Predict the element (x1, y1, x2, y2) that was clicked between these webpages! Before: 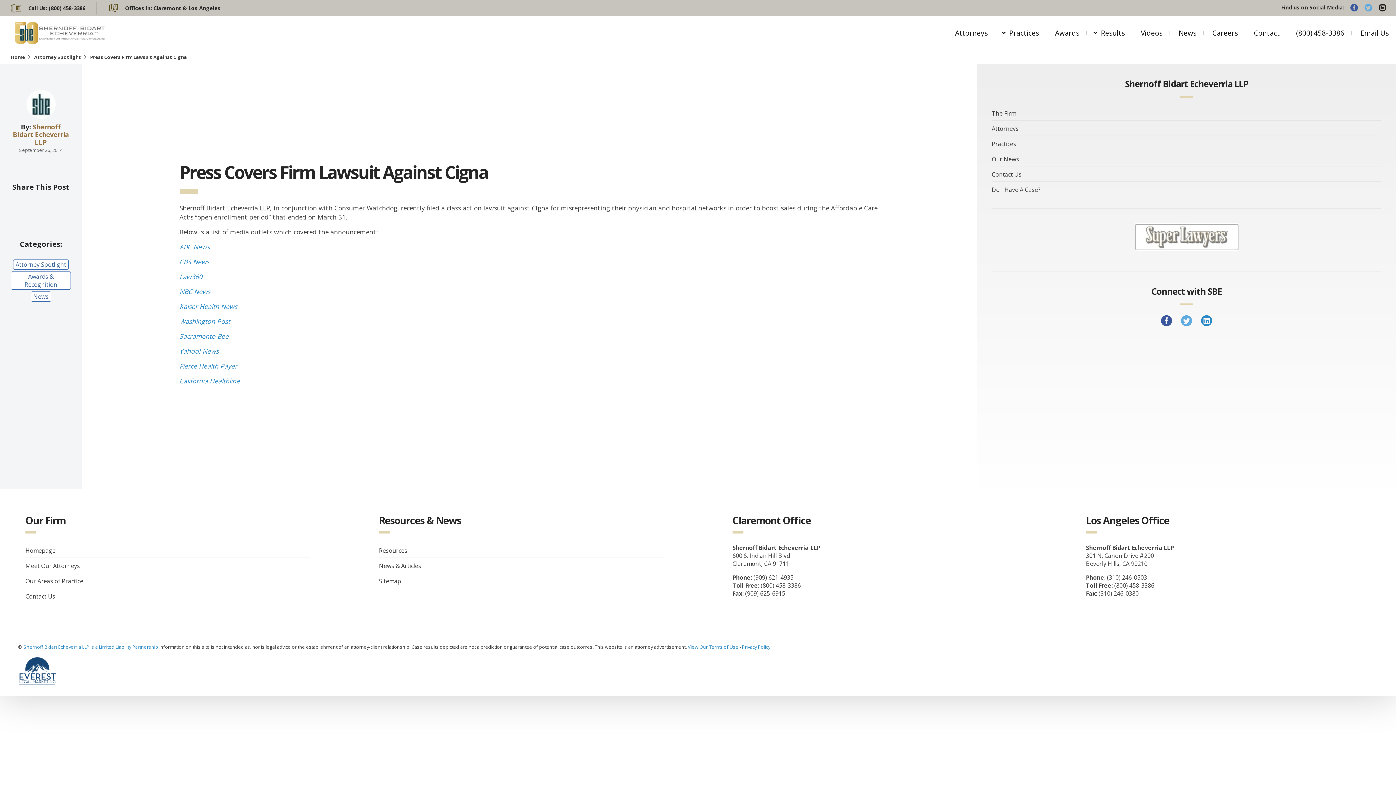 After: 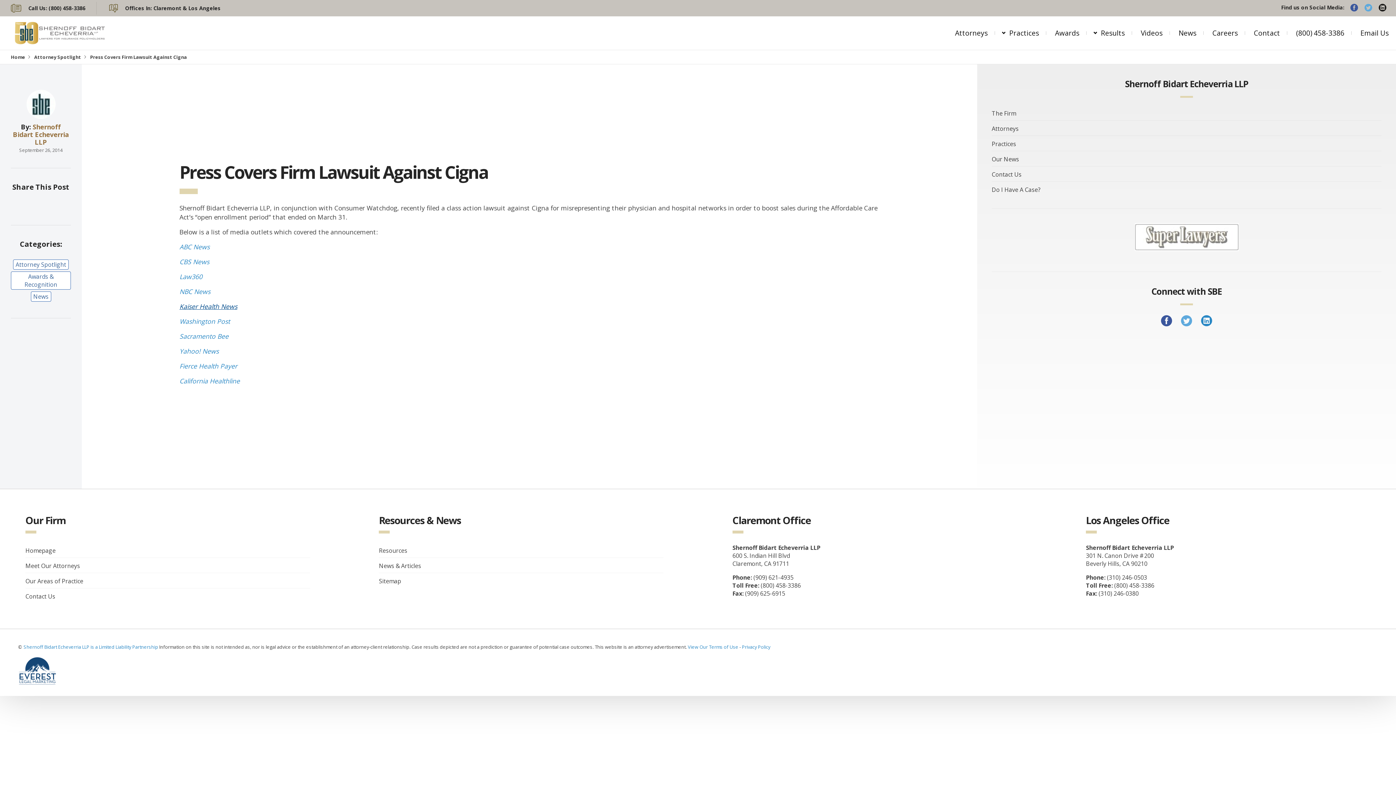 Action: bbox: (179, 302, 237, 310) label: Kaiser Health News